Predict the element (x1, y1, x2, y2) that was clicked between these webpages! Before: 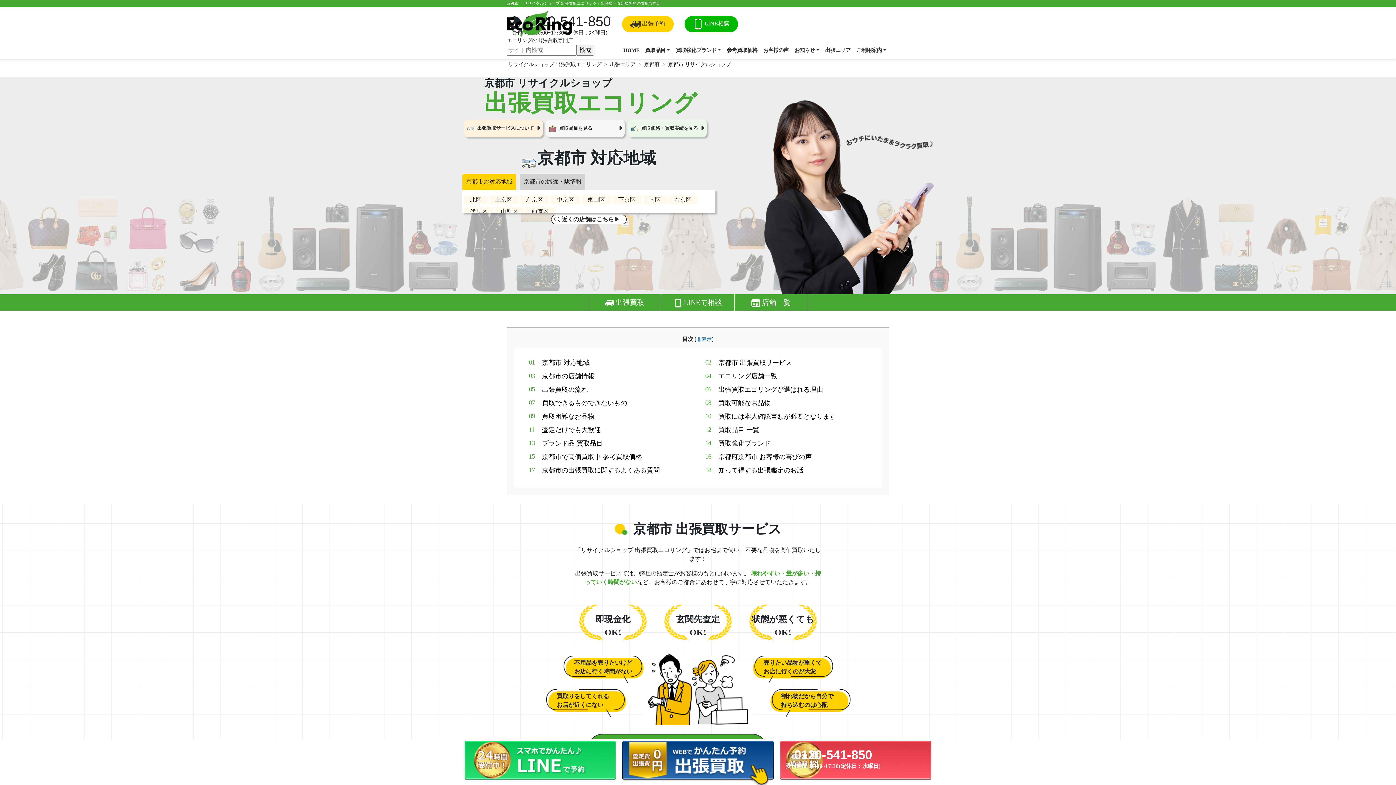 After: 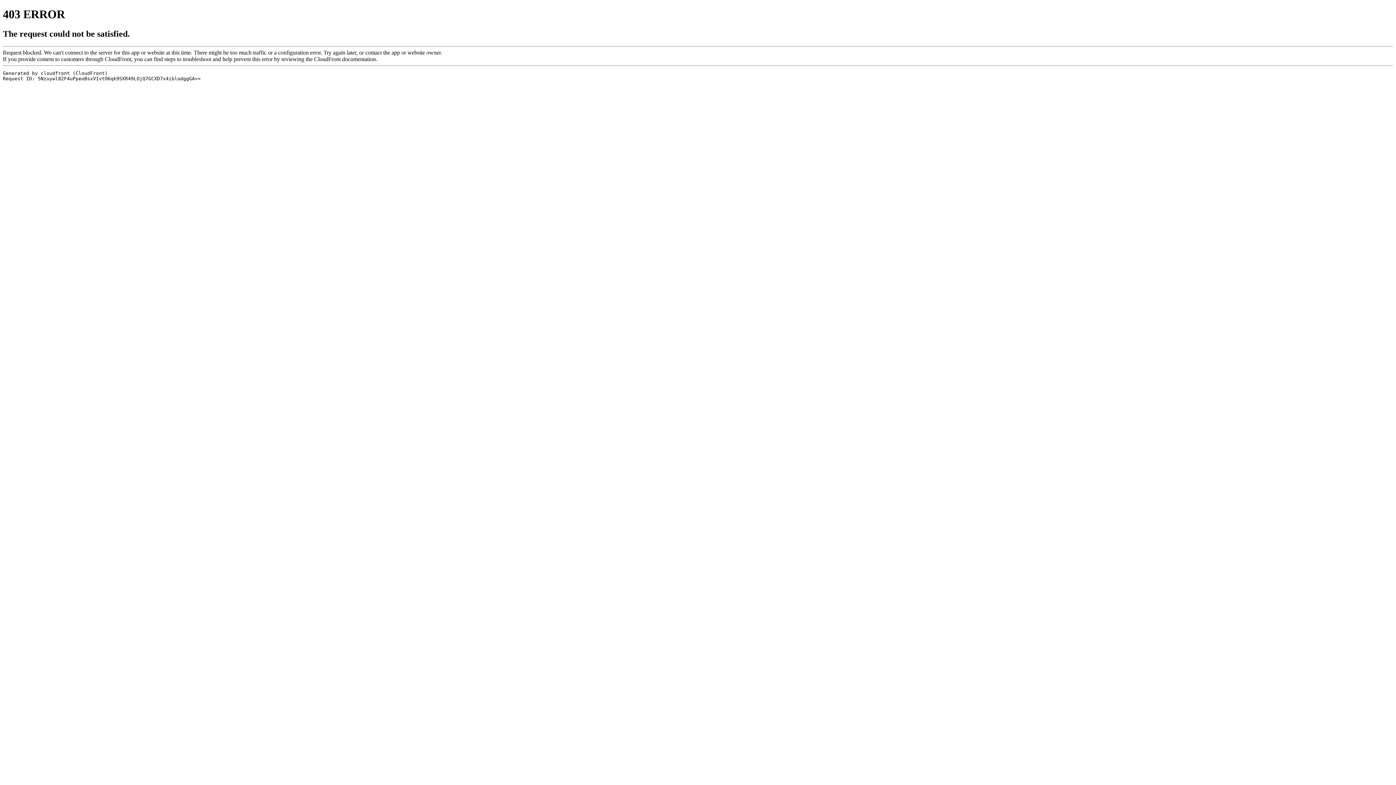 Action: label: 出張予約 bbox: (625, 18, 670, 29)